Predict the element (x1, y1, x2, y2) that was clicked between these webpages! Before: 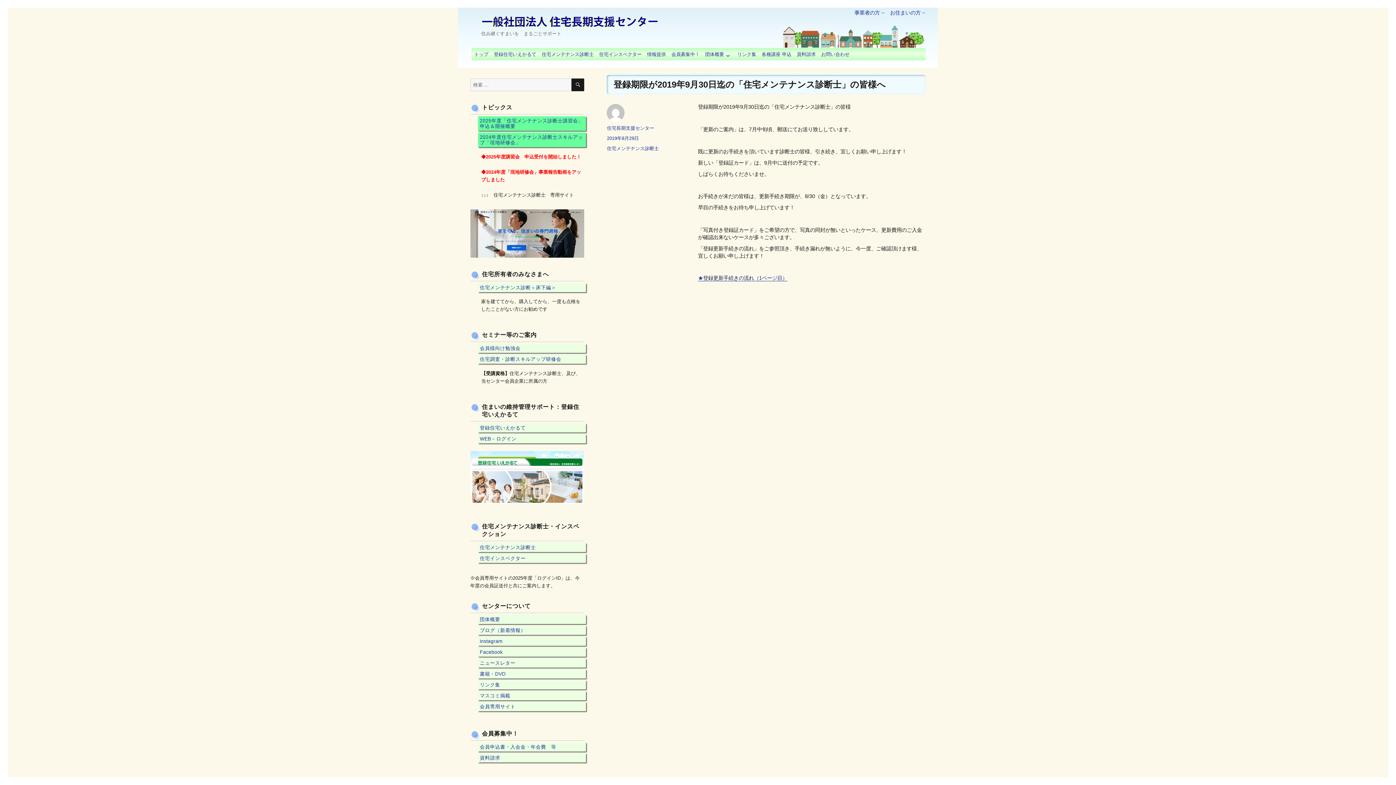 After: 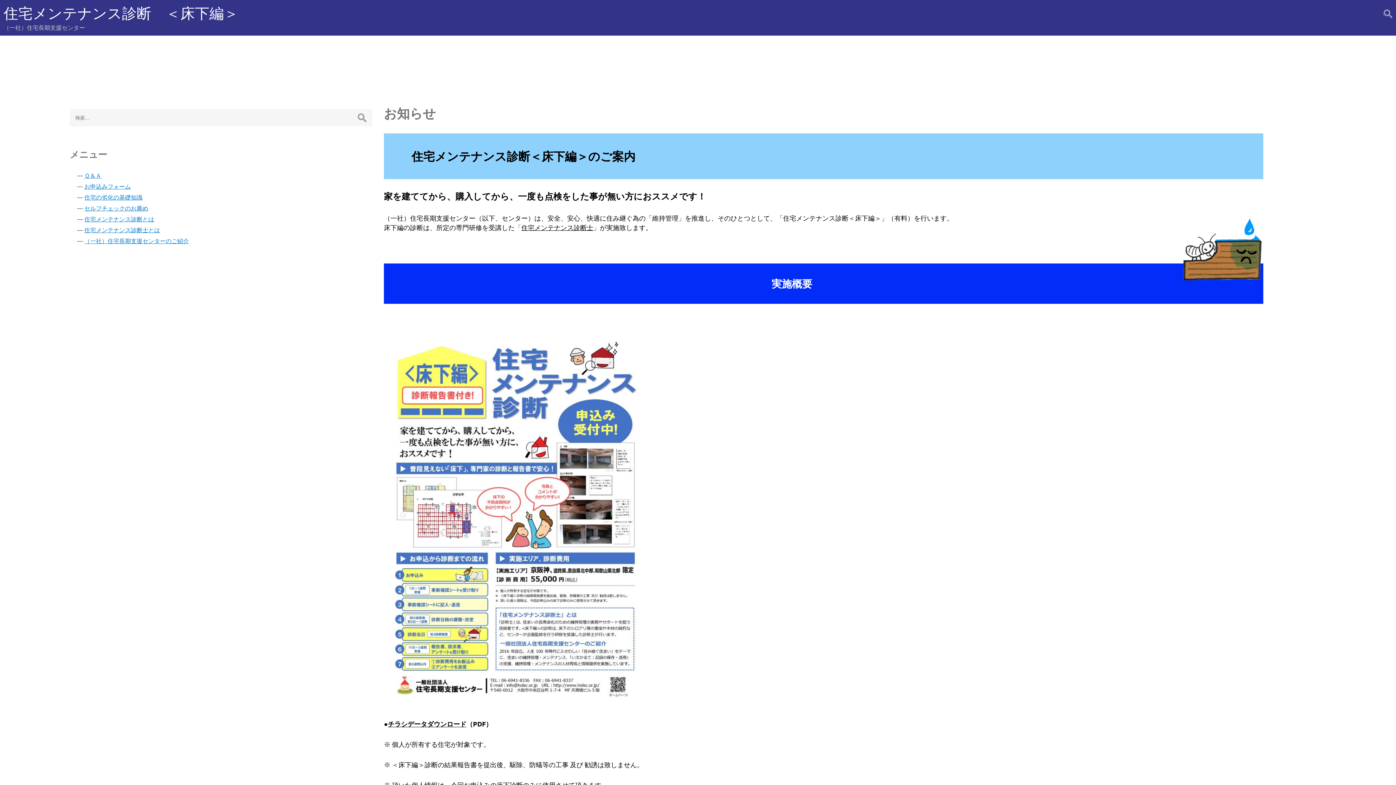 Action: label: 住宅メンテナンス診断＜床下編＞ bbox: (479, 284, 584, 290)